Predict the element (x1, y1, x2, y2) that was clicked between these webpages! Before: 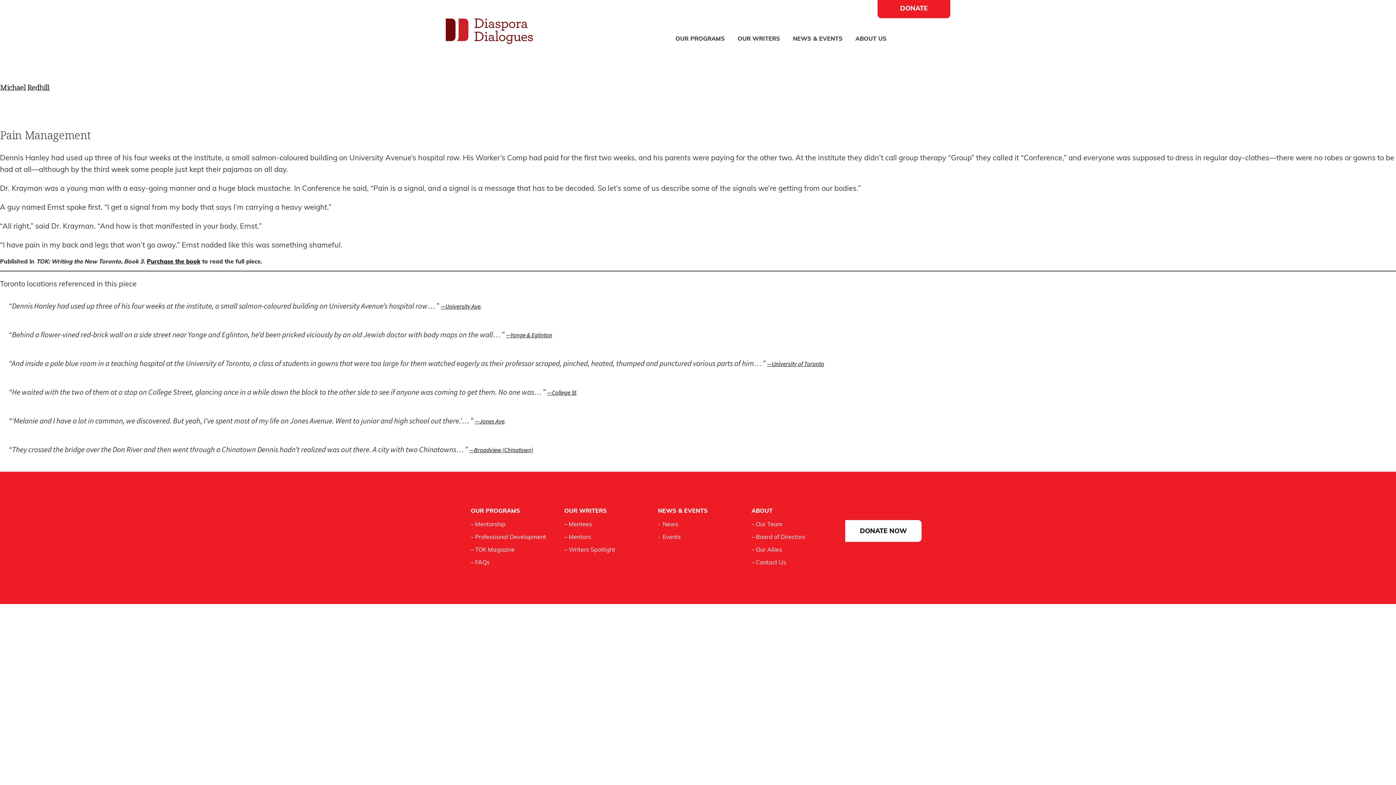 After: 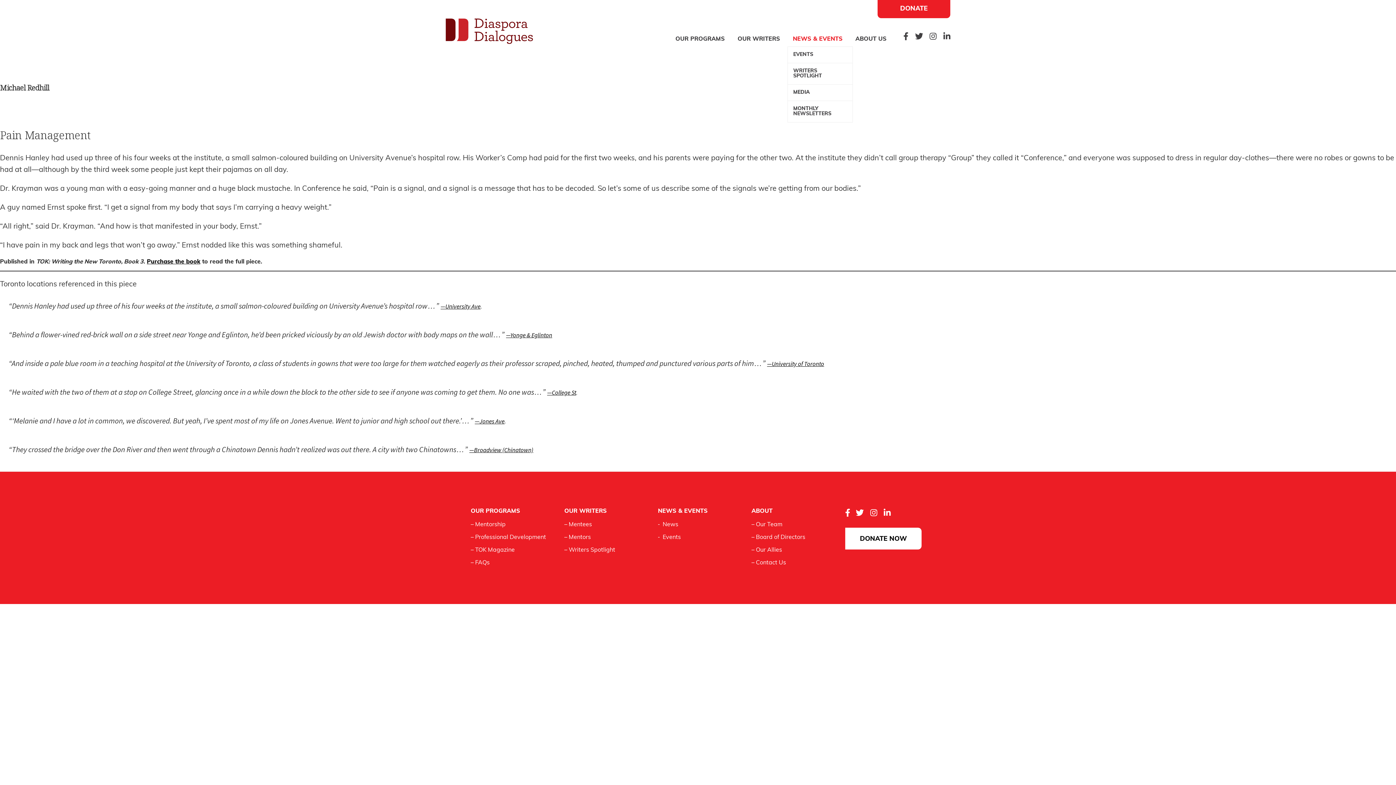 Action: bbox: (787, 32, 848, 46) label: NEWS & EVENTS